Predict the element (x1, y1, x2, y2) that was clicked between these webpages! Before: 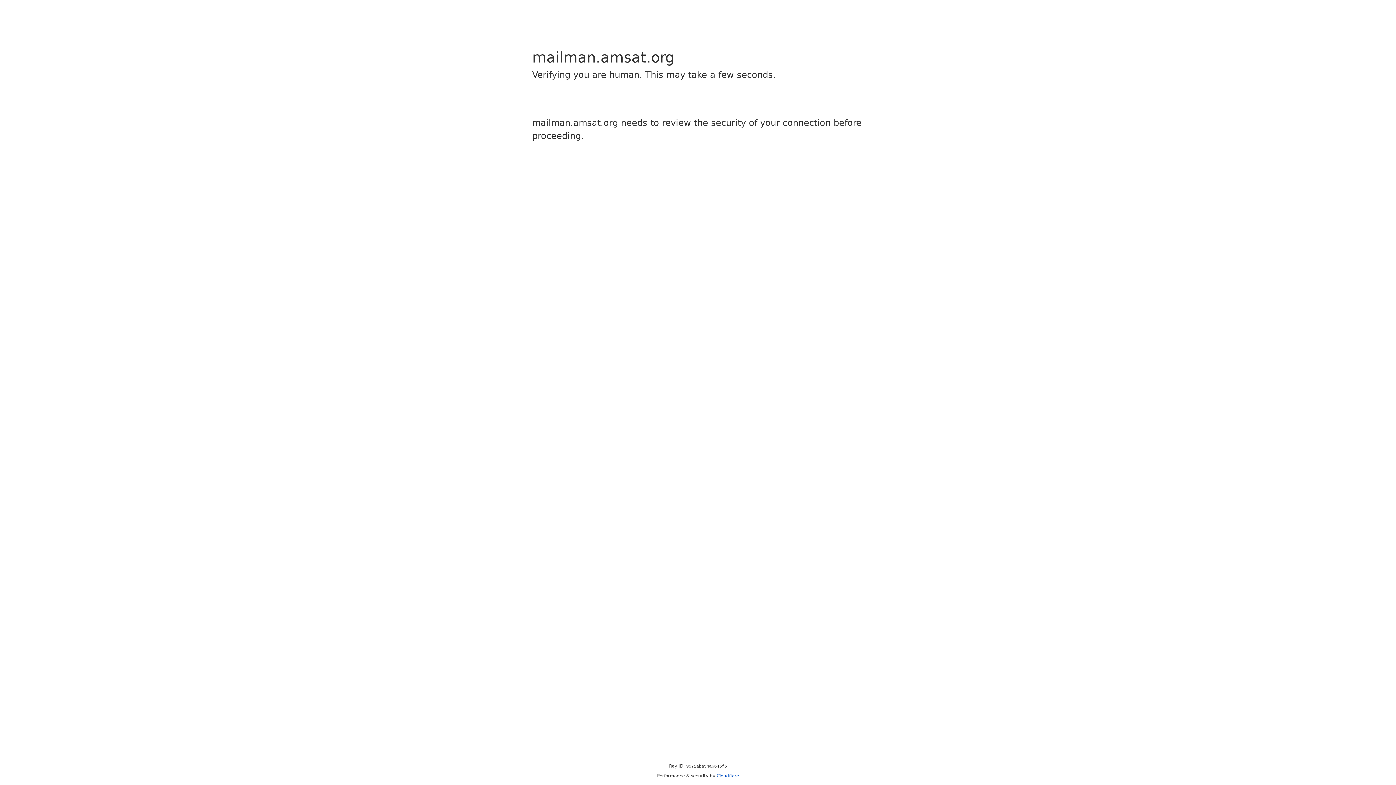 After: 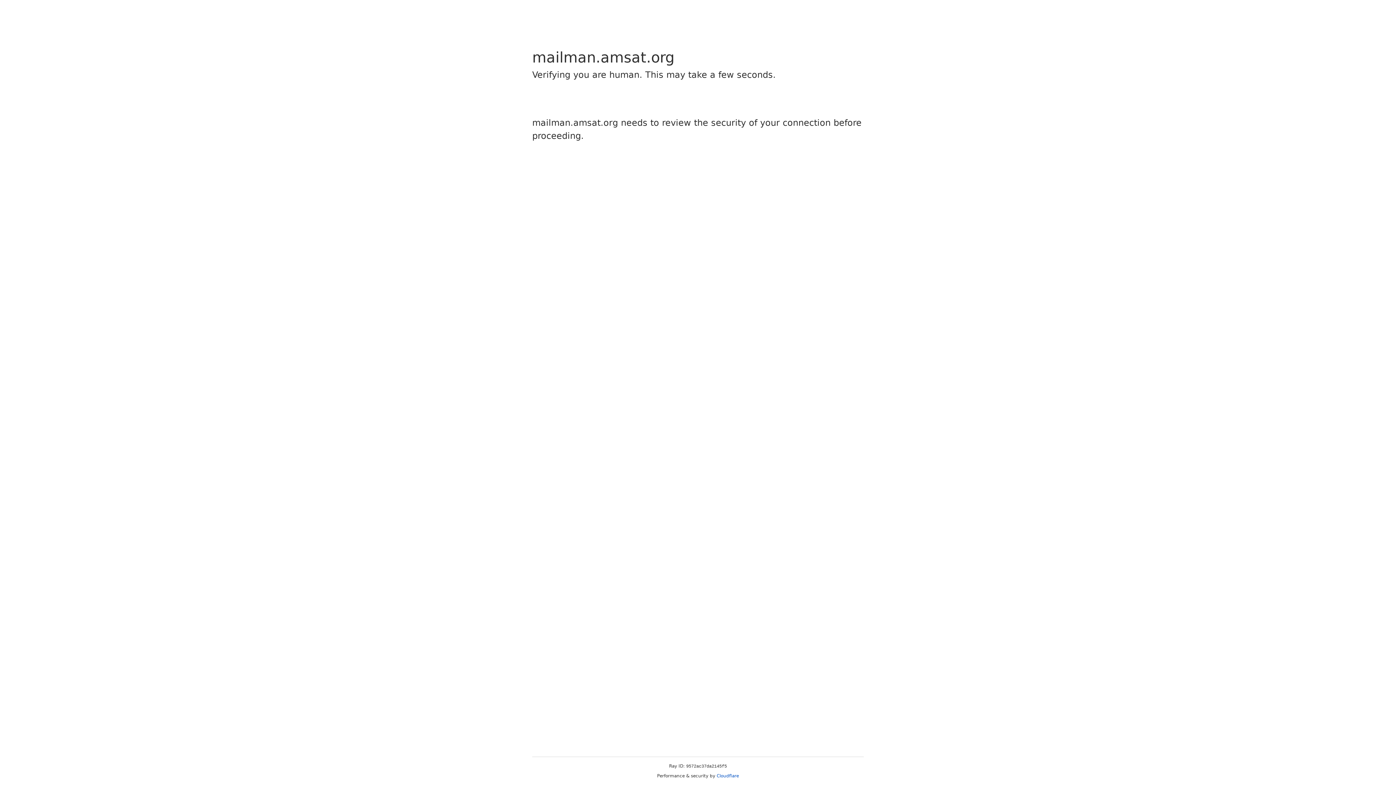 Action: label: Cloudflare bbox: (716, 773, 739, 778)